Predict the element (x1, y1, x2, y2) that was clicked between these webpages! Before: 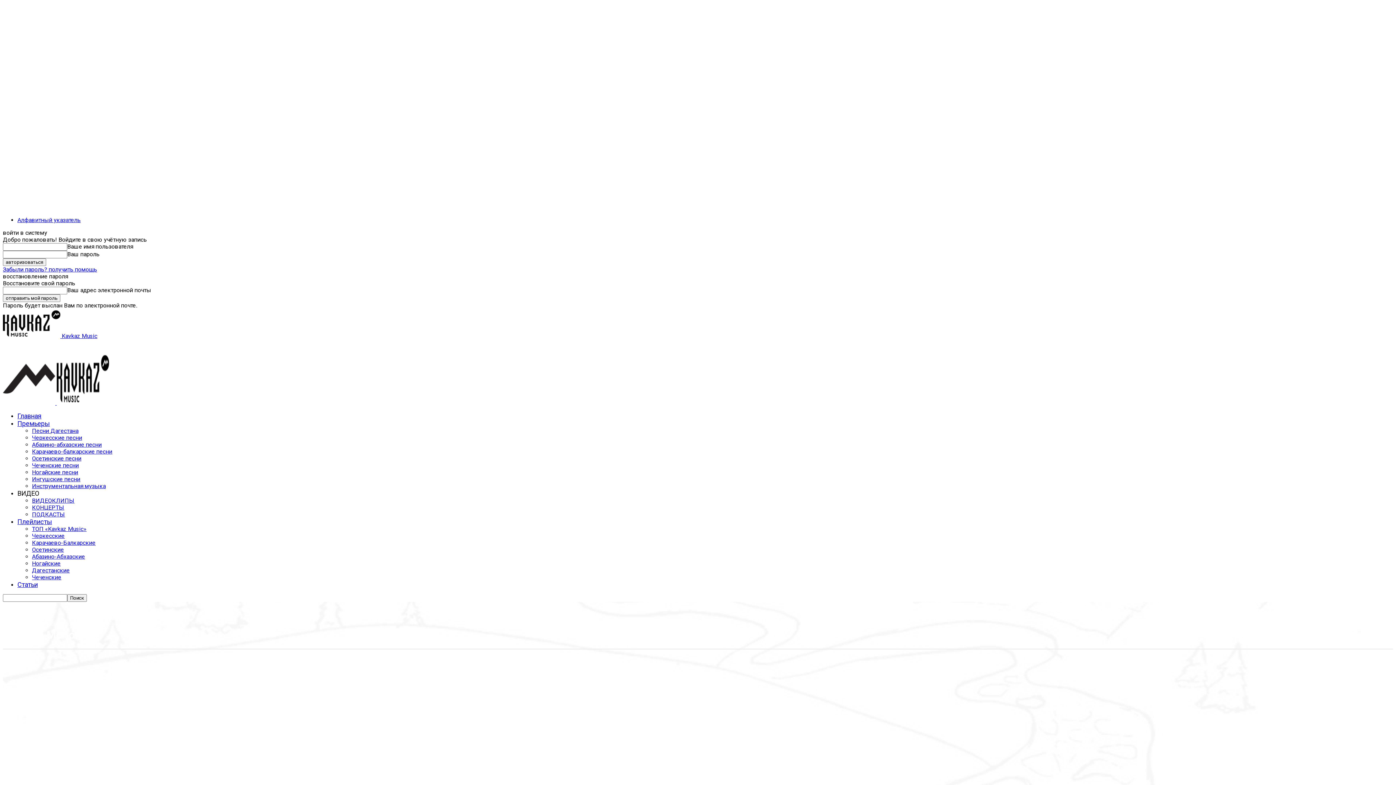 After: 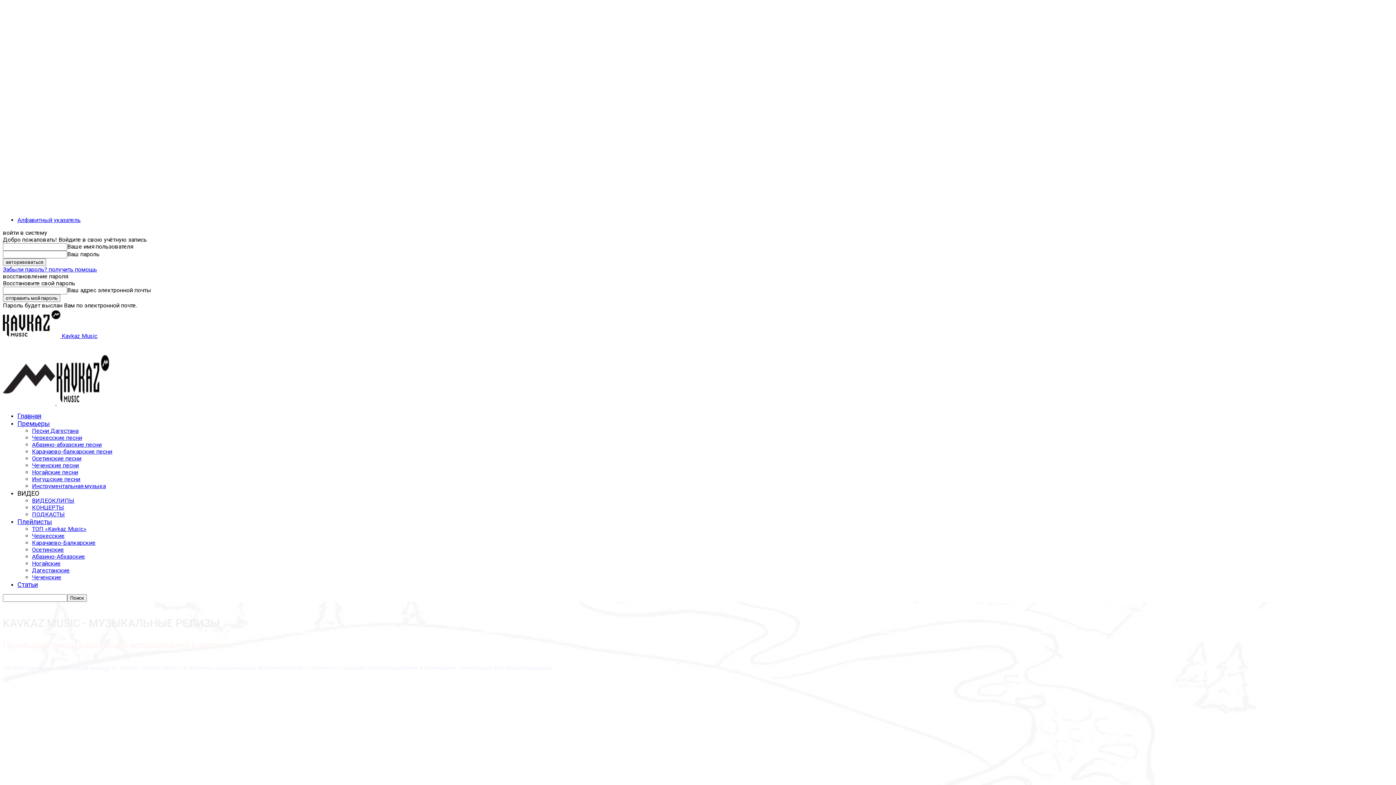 Action: label: Премьеры bbox: (17, 420, 49, 427)